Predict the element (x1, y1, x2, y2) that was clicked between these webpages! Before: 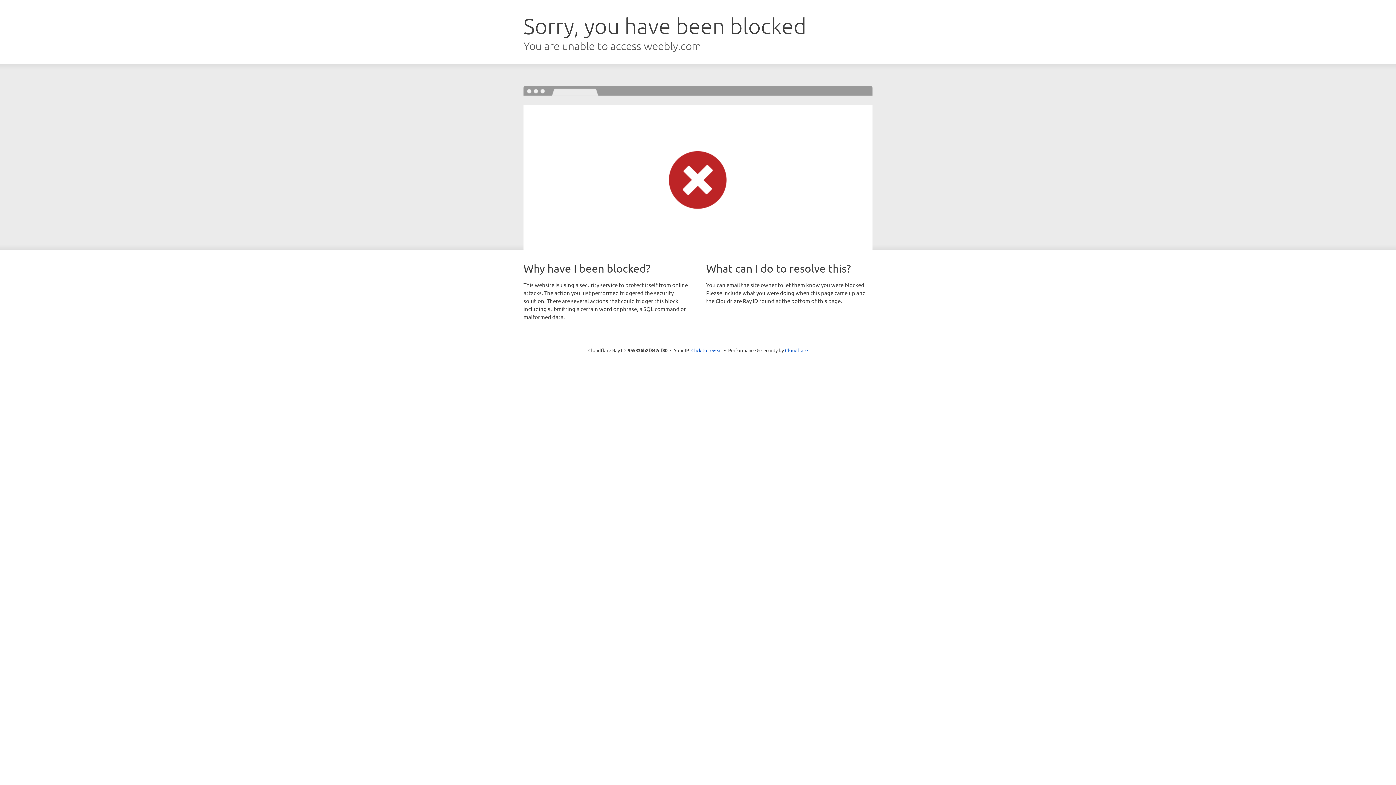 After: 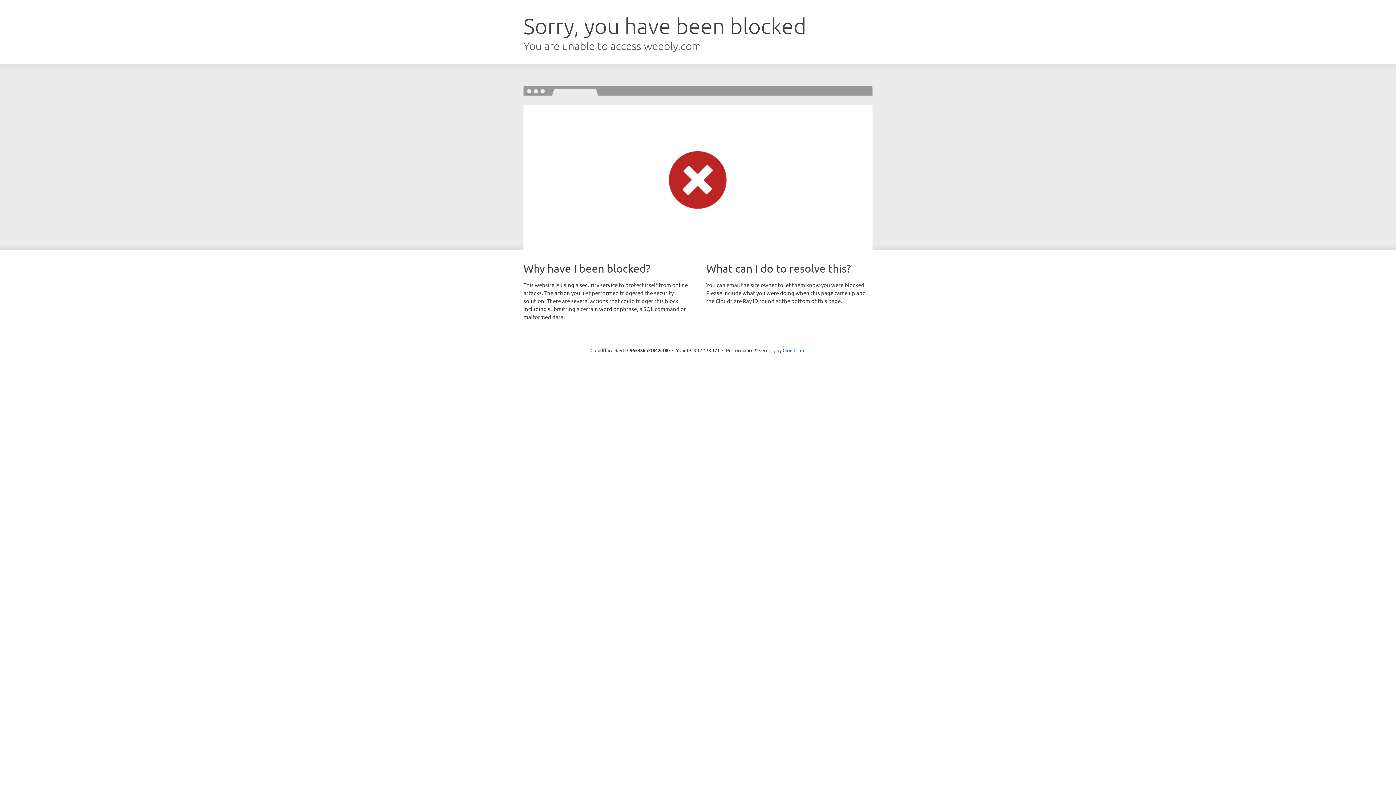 Action: bbox: (691, 346, 722, 353) label: Click to reveal